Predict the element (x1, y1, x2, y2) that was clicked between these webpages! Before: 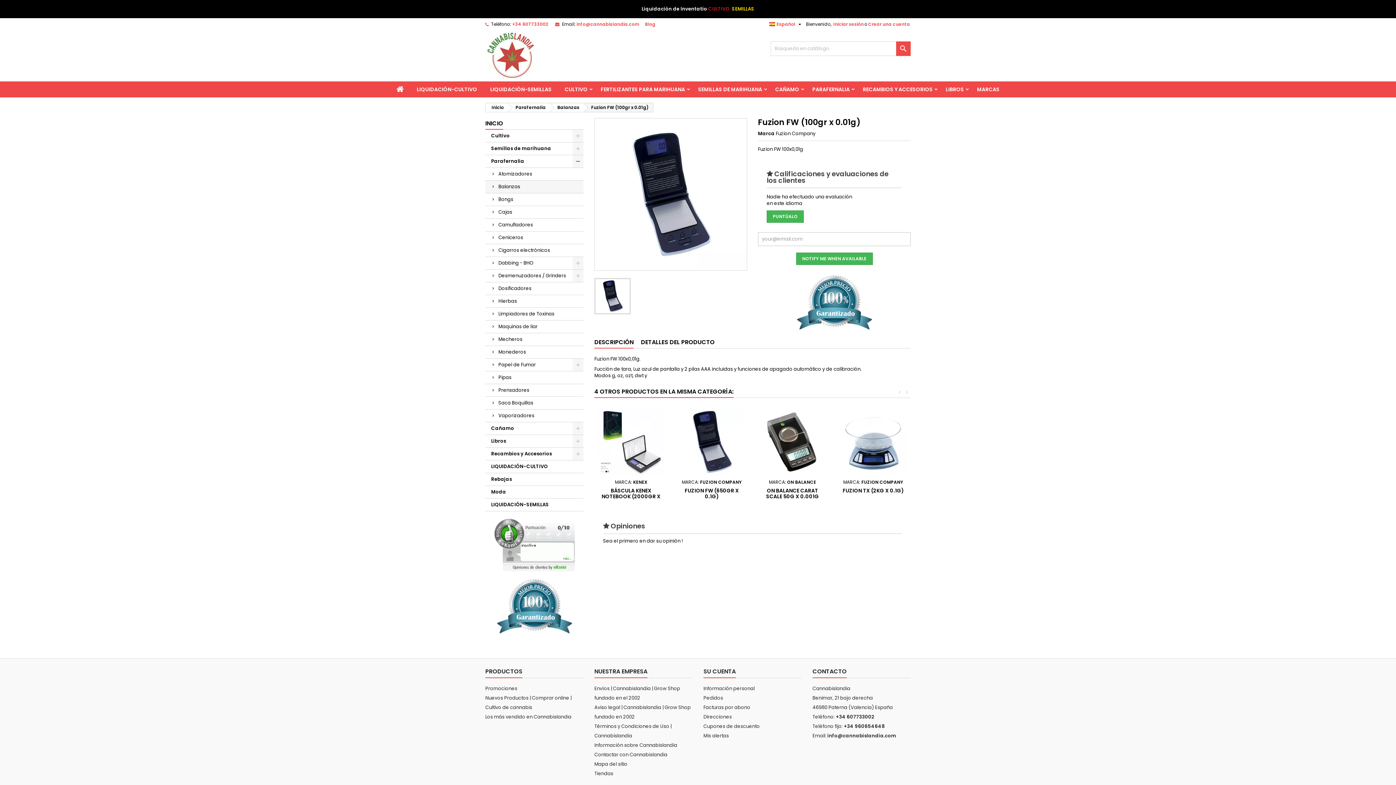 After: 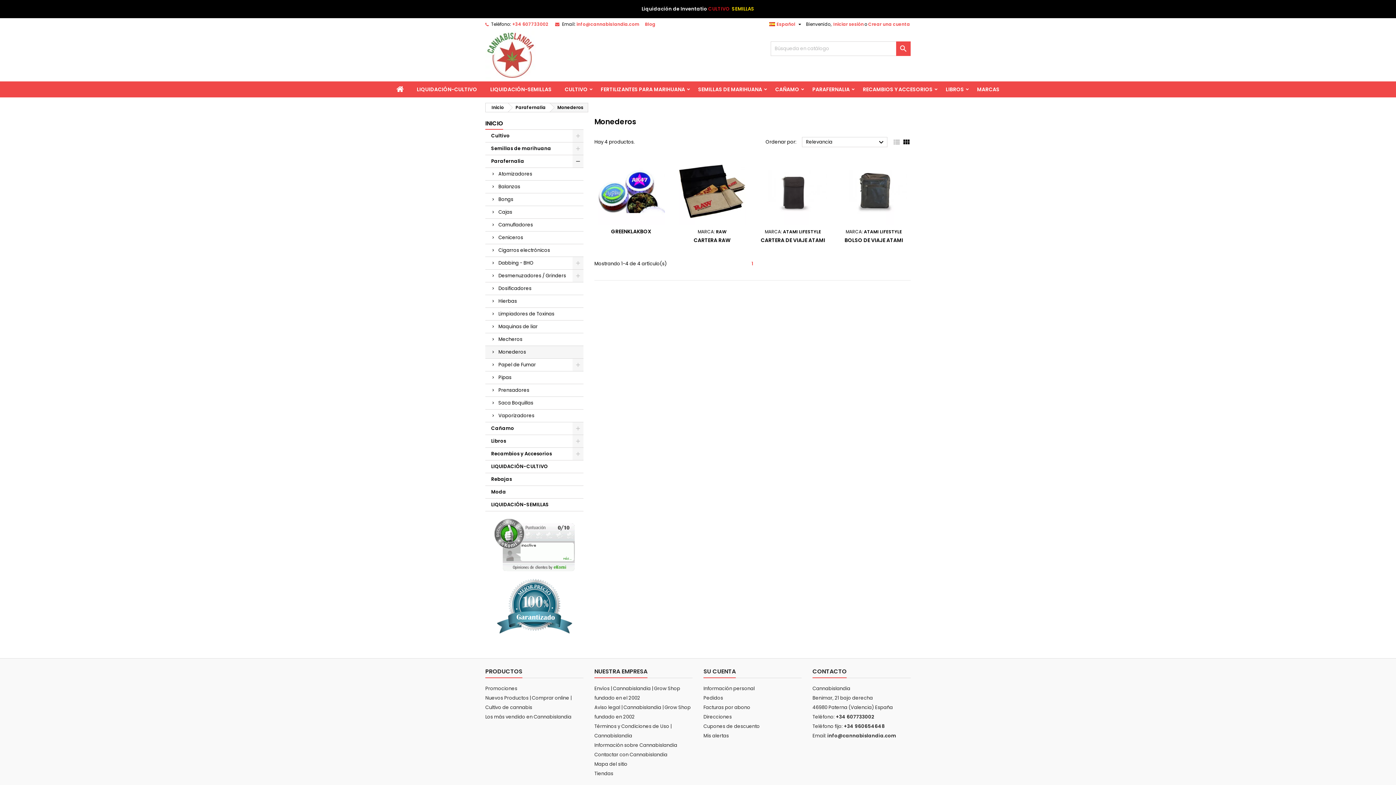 Action: bbox: (485, 346, 583, 358) label: Monederos